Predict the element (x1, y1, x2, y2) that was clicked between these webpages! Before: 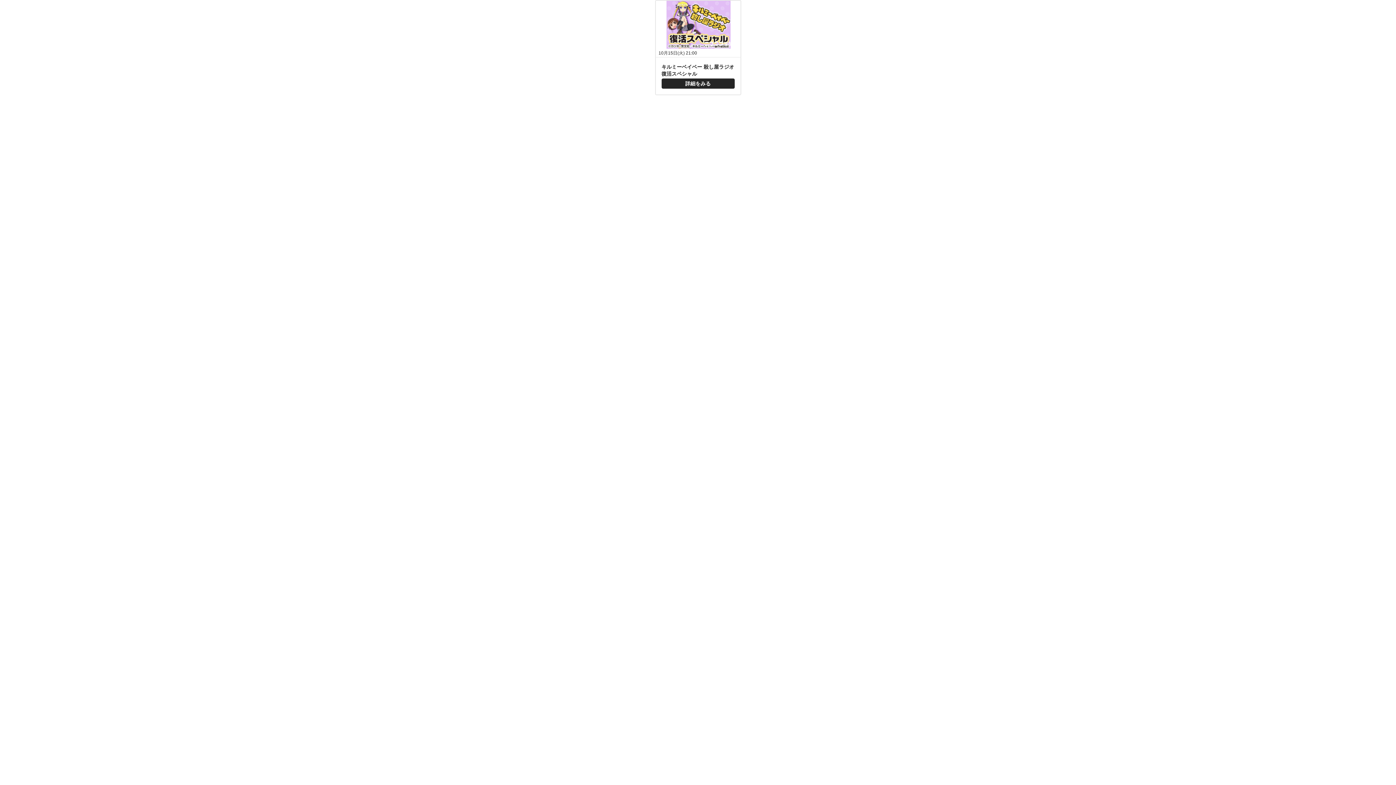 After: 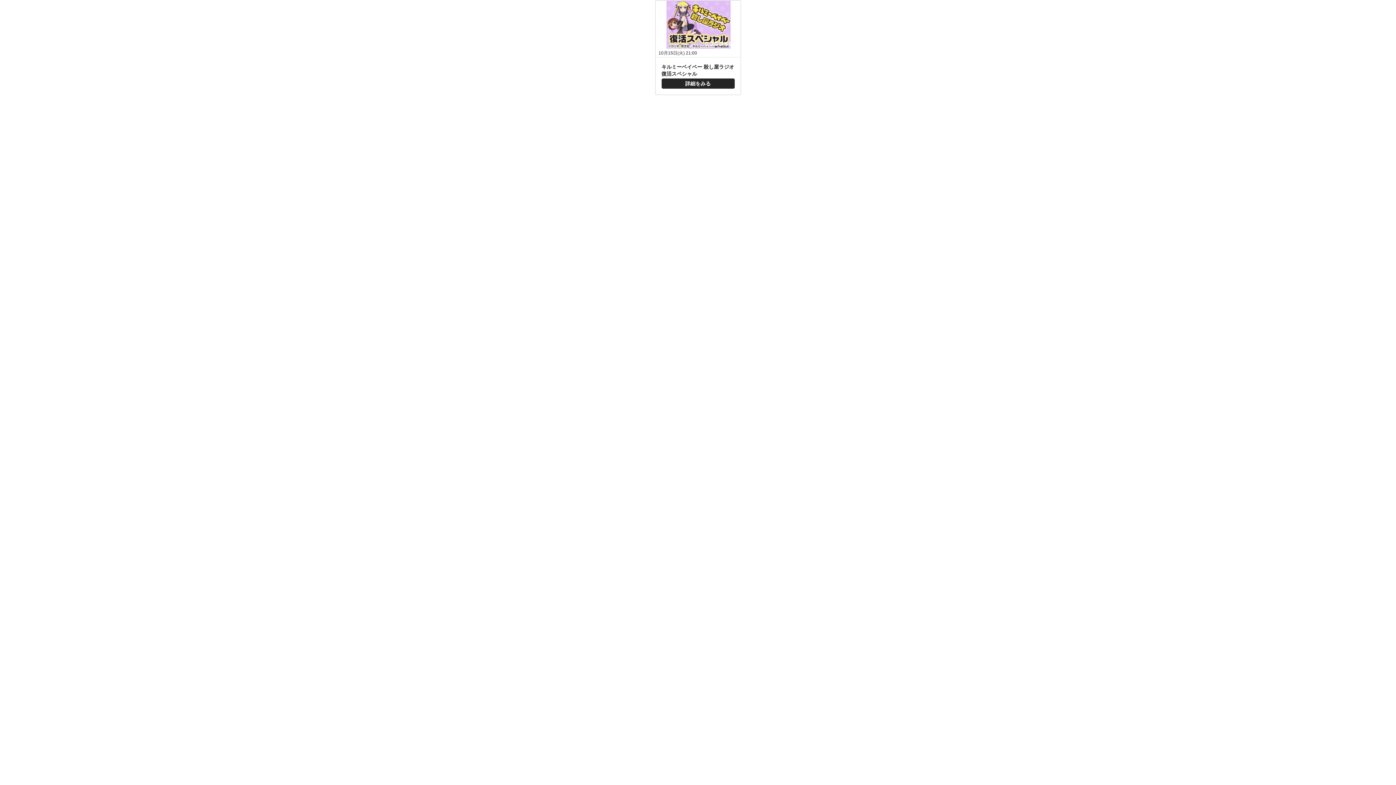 Action: label: キルミーベイベー 殺し屋ラジオ 復活スペシャル
放送開始日時:
10月15日(火) 21:00
詳細をみる bbox: (655, 0, 740, 94)